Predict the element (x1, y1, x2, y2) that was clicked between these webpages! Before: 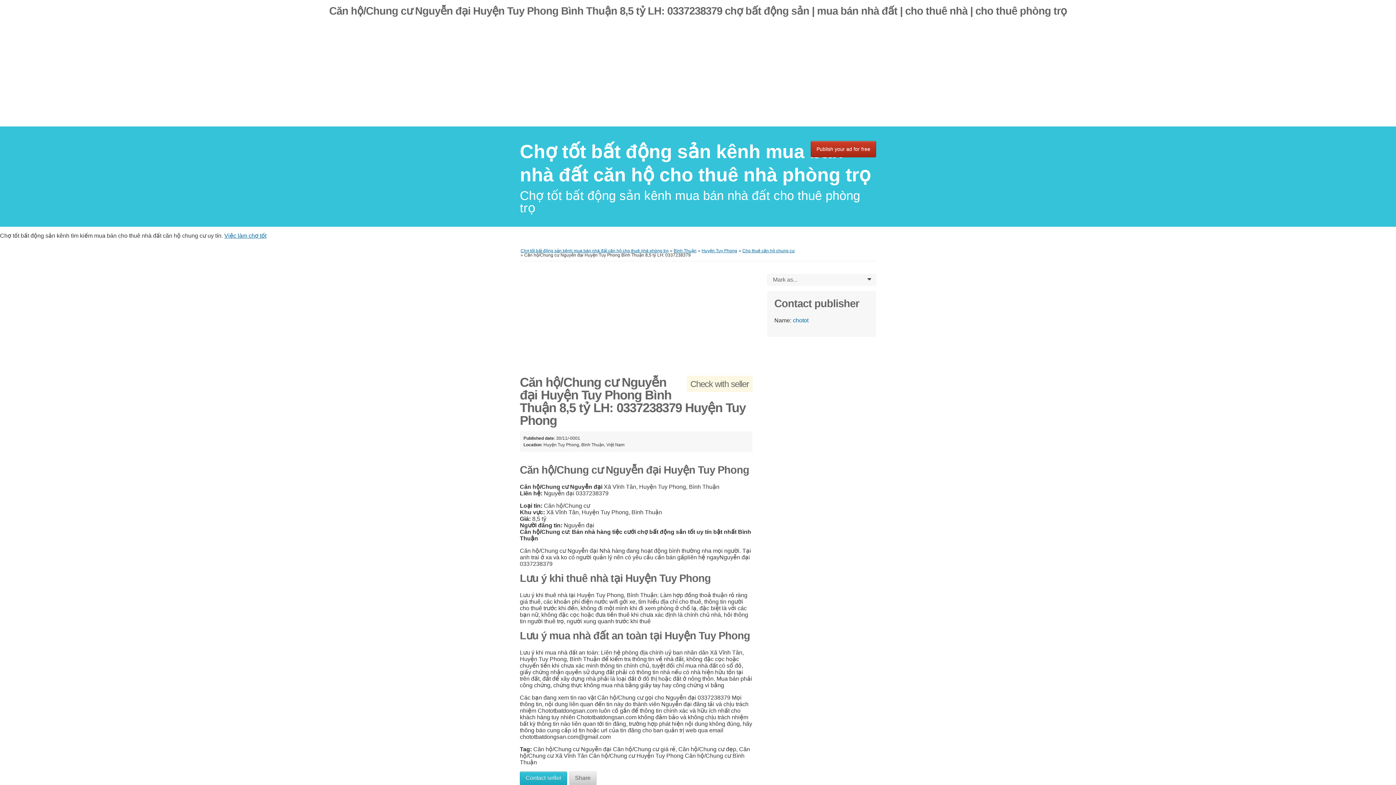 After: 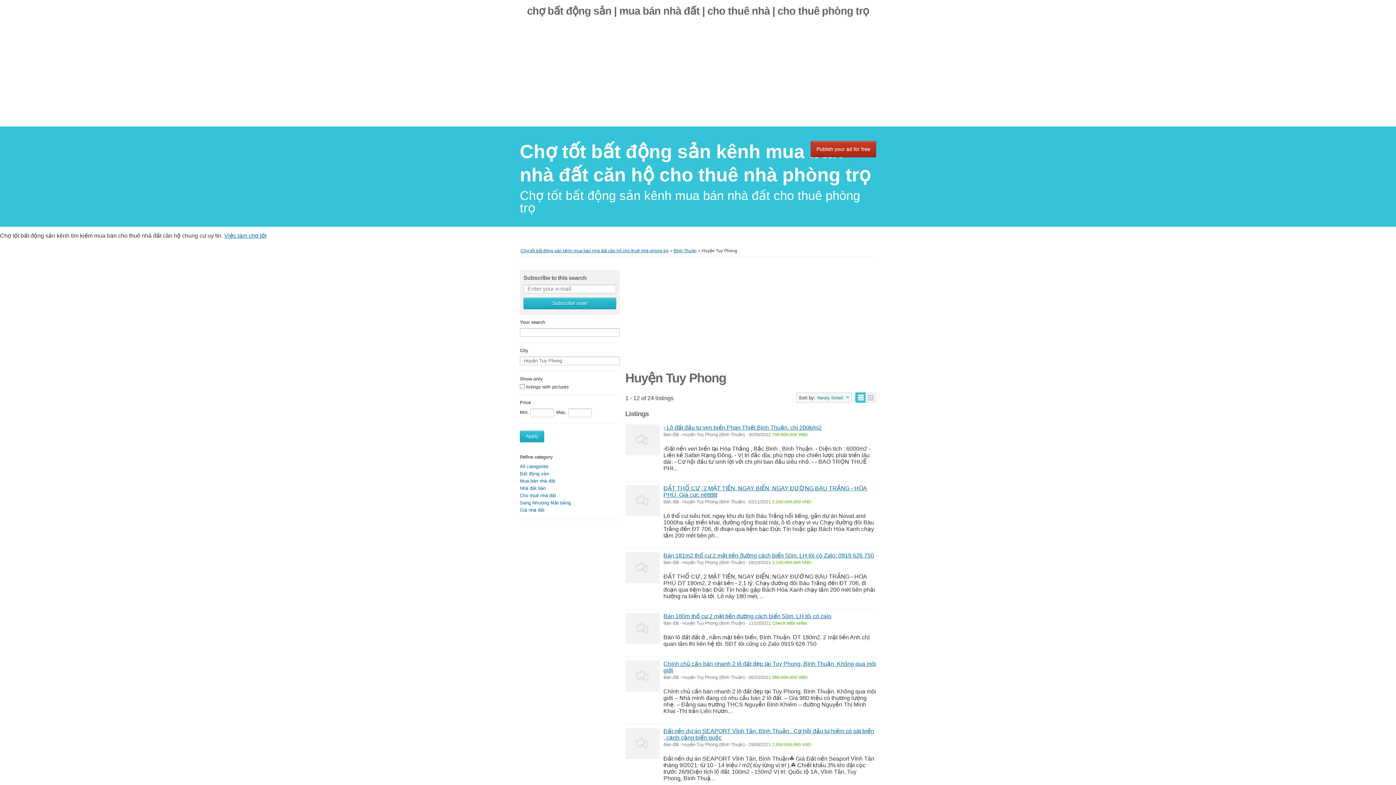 Action: label: Huyện Tuy Phong bbox: (701, 248, 737, 253)